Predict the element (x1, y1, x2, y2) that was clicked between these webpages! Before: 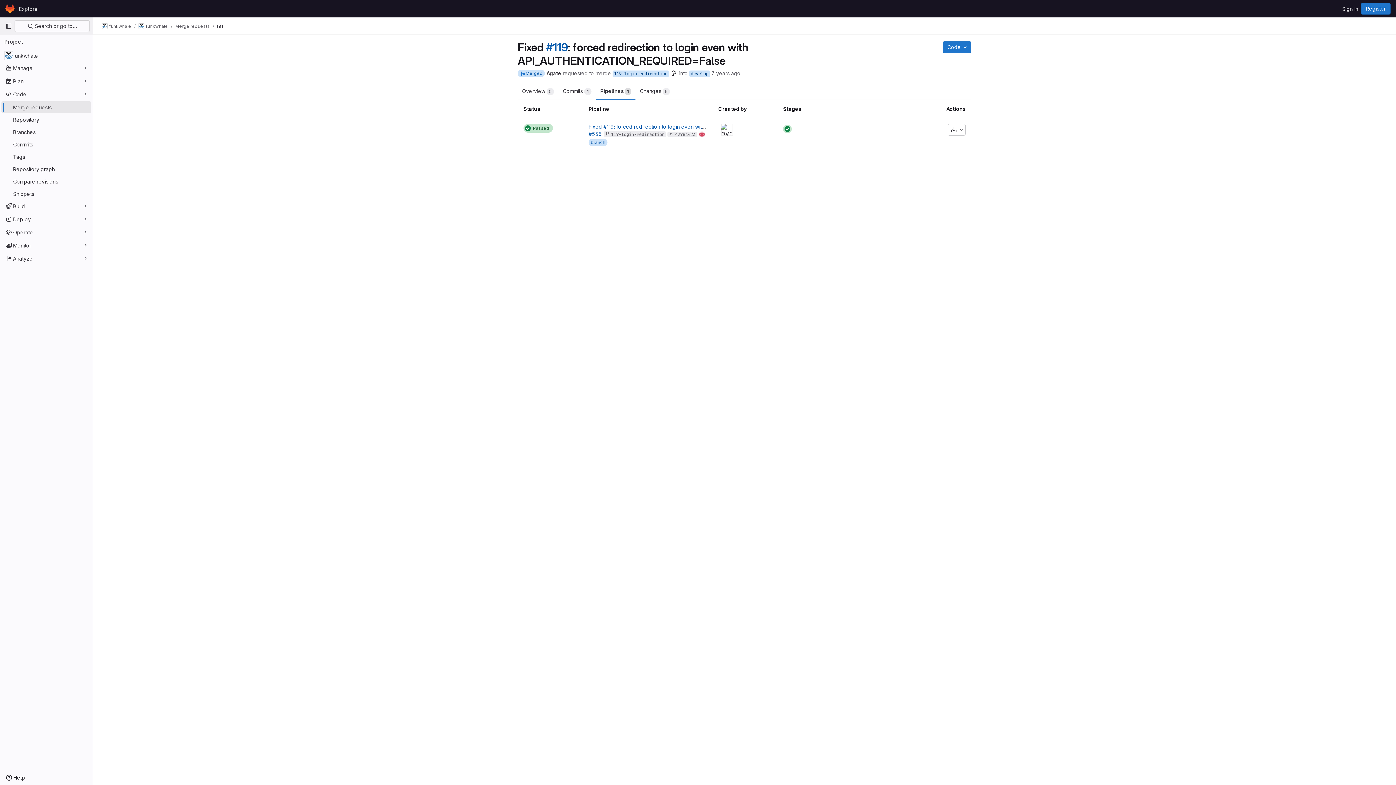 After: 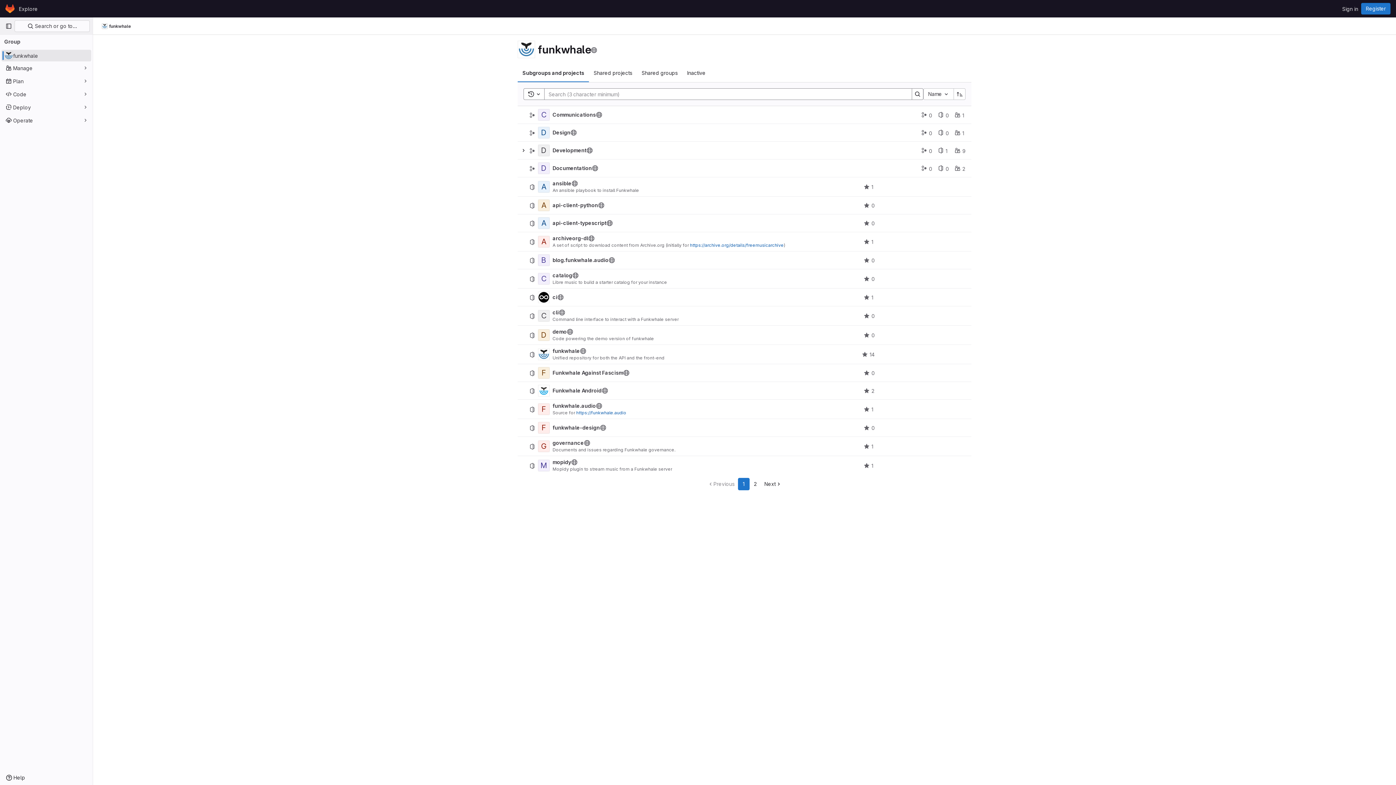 Action: bbox: (101, 23, 131, 29) label: funkwhale